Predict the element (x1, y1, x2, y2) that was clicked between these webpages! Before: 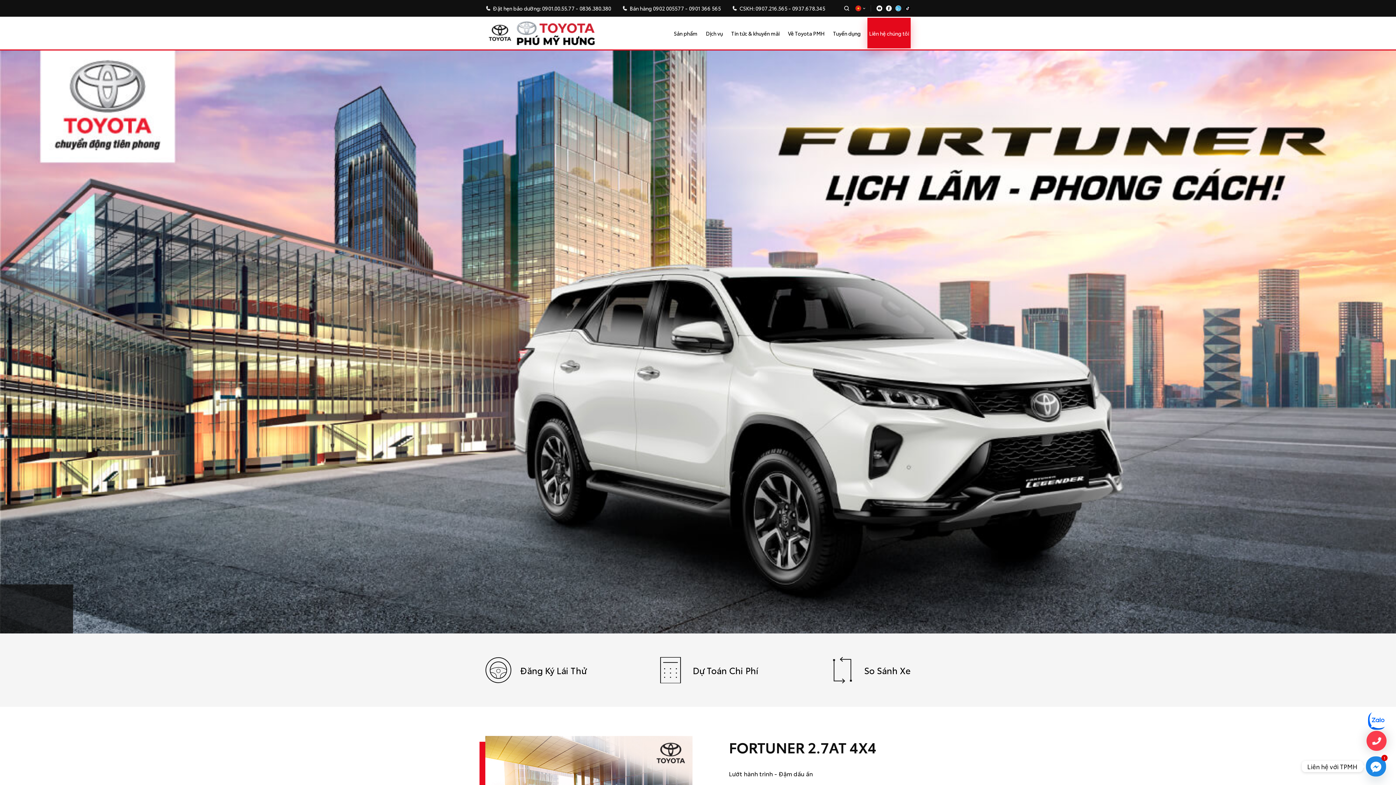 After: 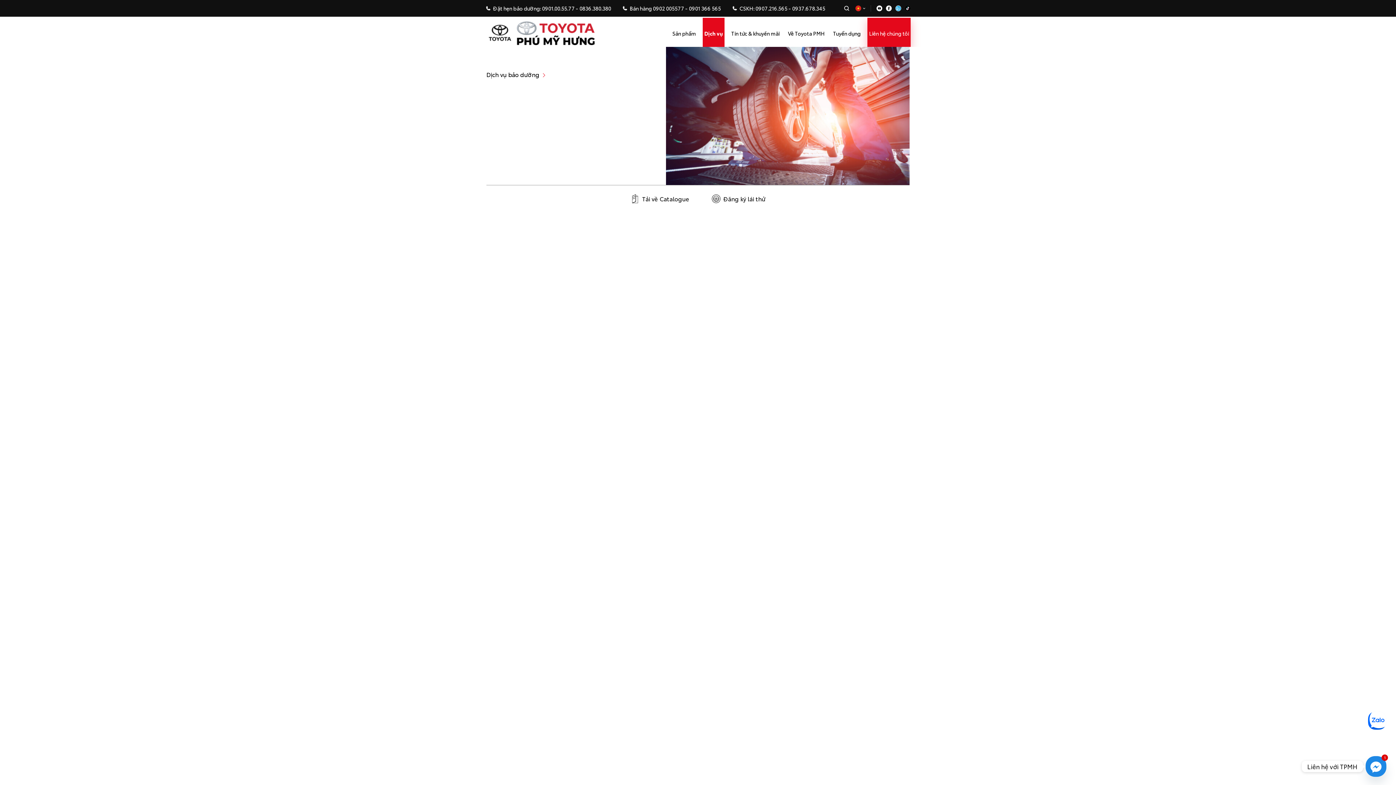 Action: label: Dịch vụ bbox: (704, 17, 724, 48)